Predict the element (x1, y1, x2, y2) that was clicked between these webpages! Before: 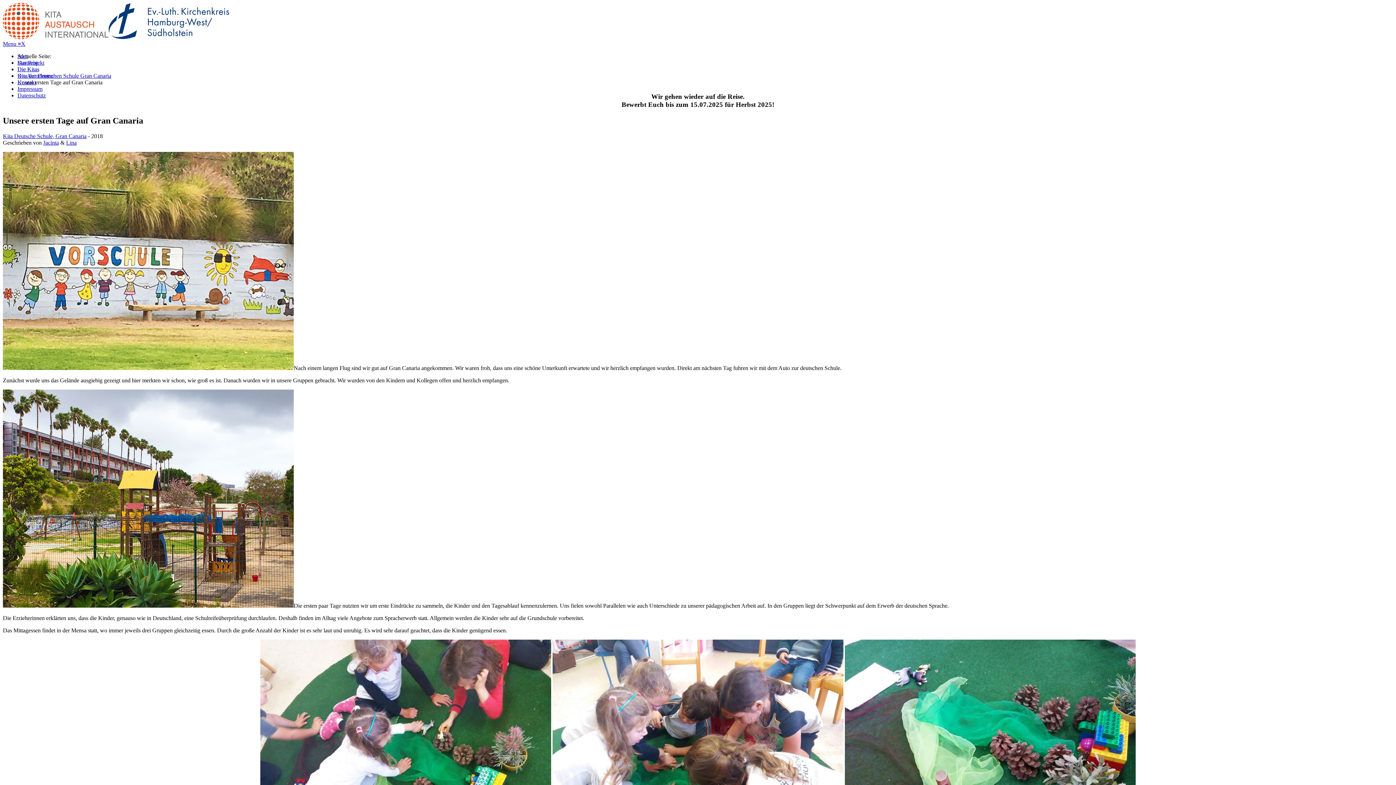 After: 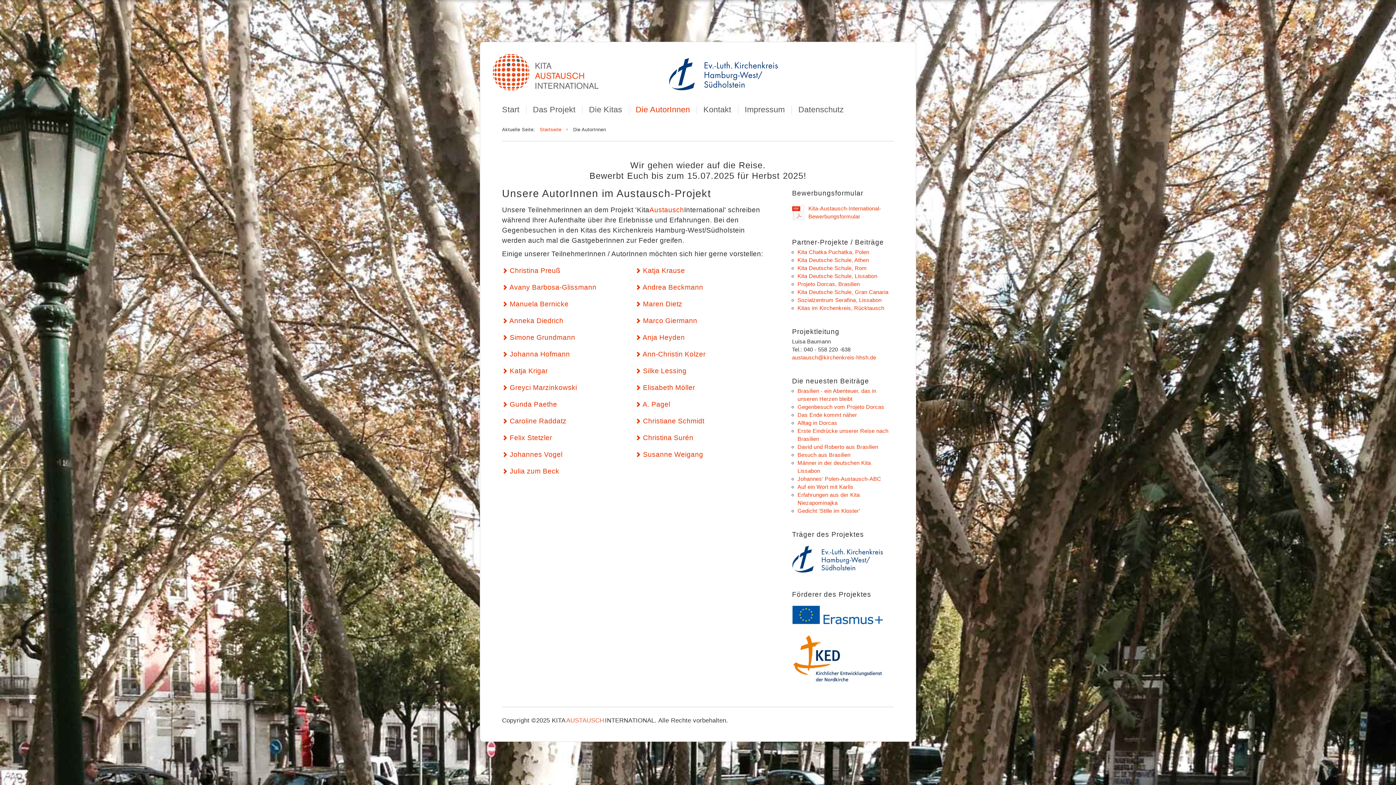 Action: label: Jacinta bbox: (43, 139, 58, 145)